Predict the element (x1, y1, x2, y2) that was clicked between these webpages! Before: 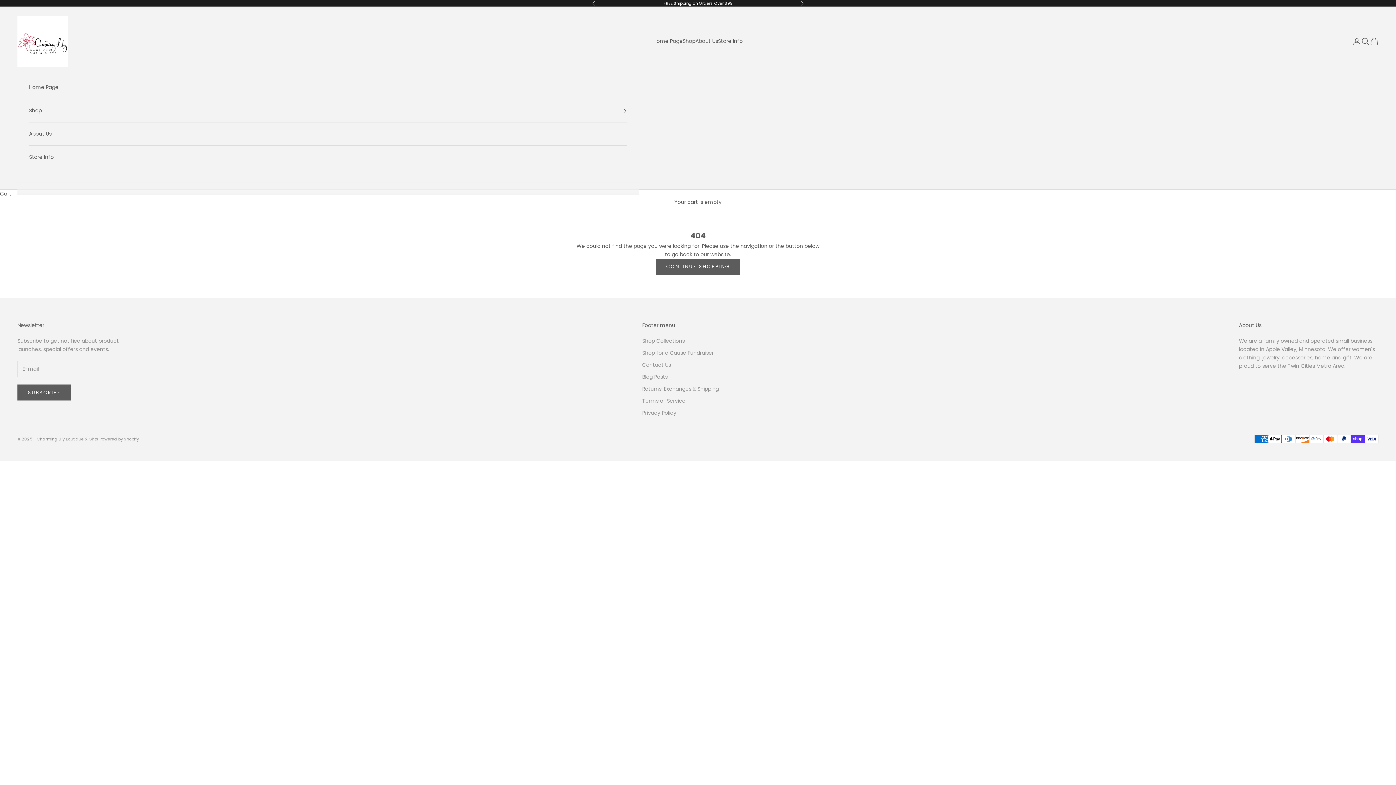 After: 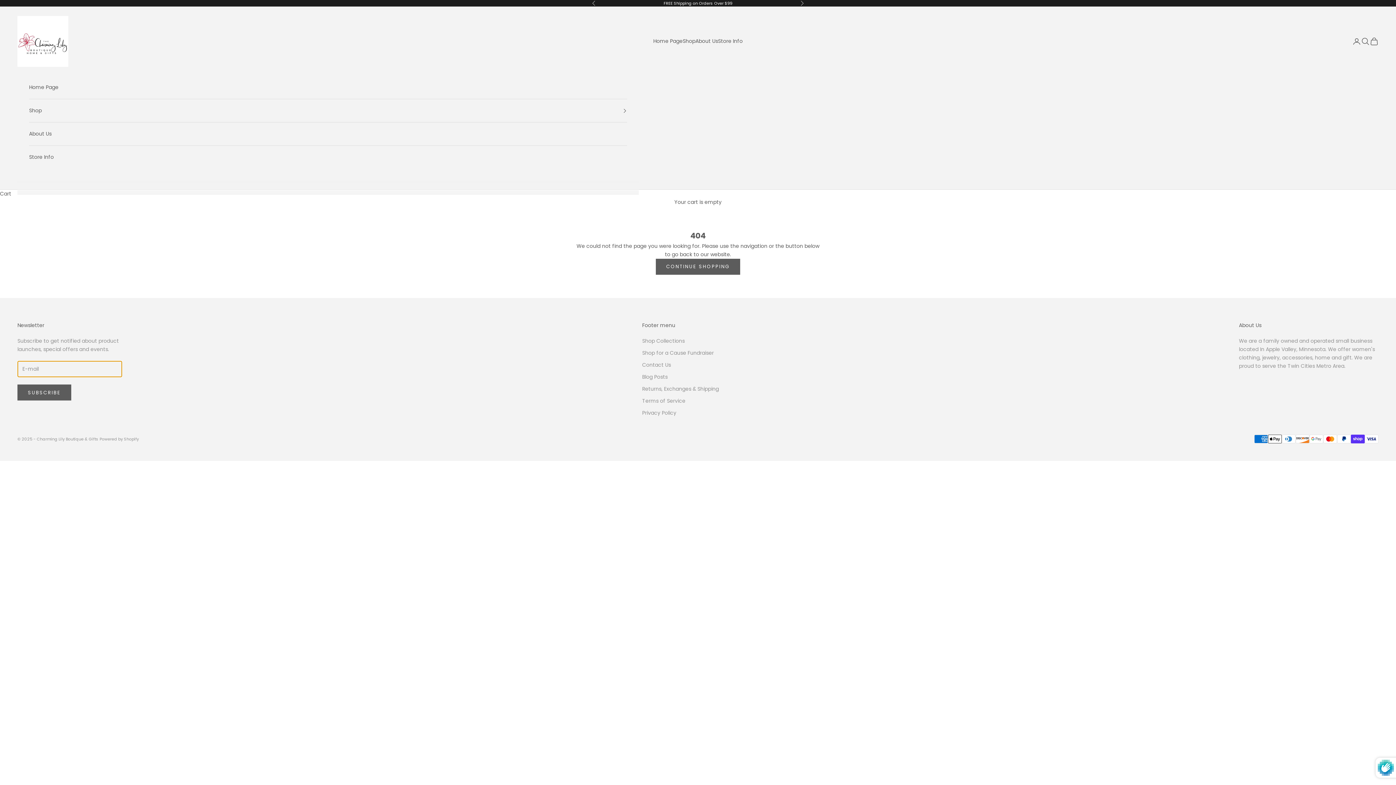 Action: label: SUBSCRIBE bbox: (17, 384, 71, 400)